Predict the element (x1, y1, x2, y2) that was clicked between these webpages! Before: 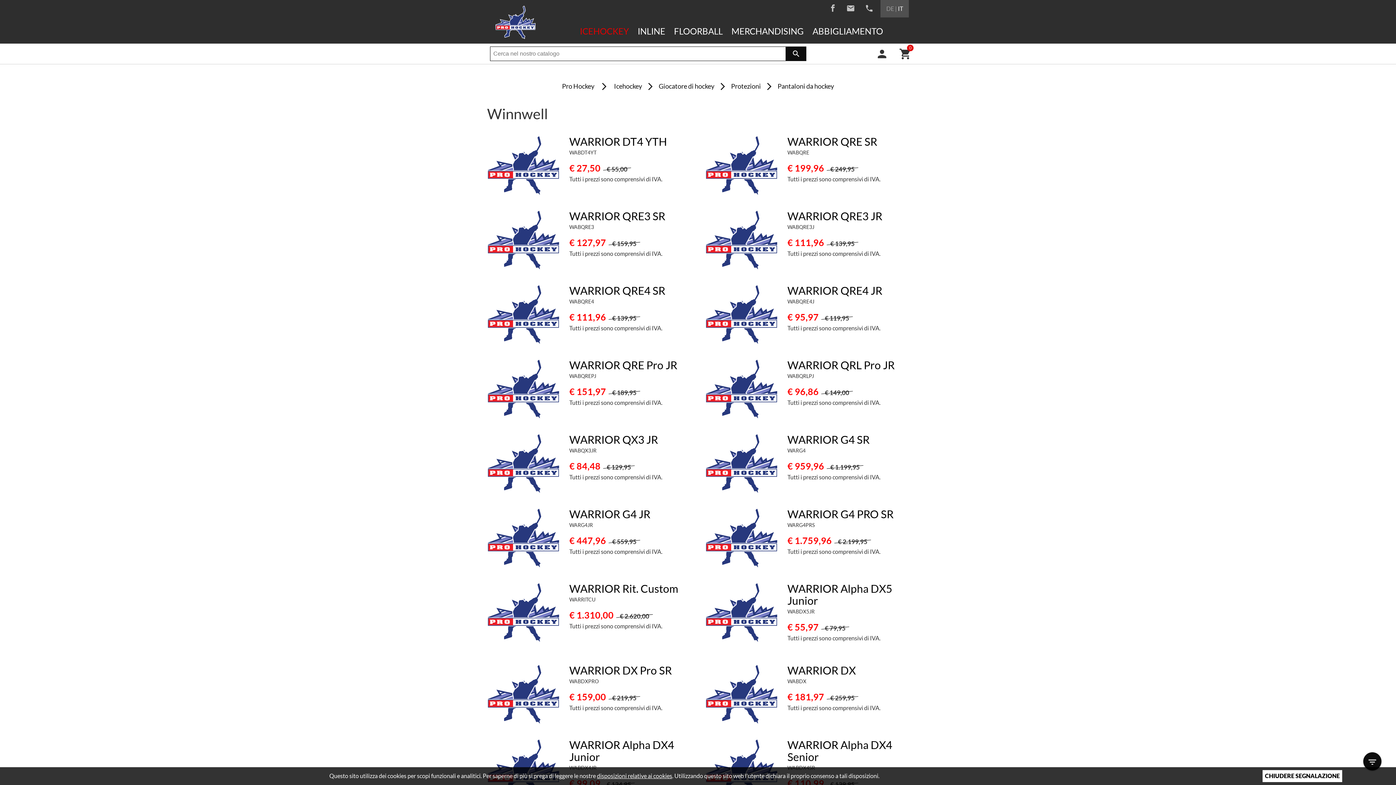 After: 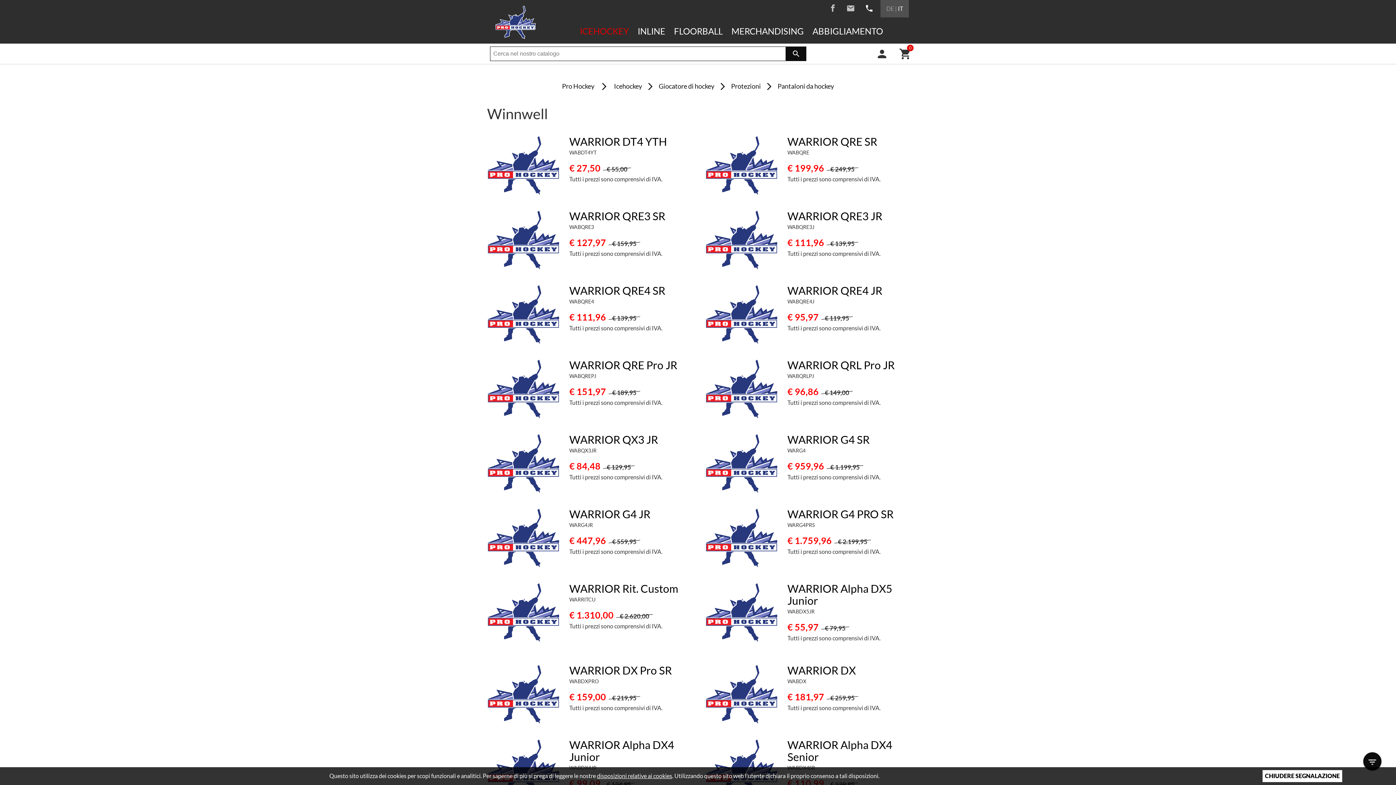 Action: bbox: (856, 6, 873, 13) label: phone